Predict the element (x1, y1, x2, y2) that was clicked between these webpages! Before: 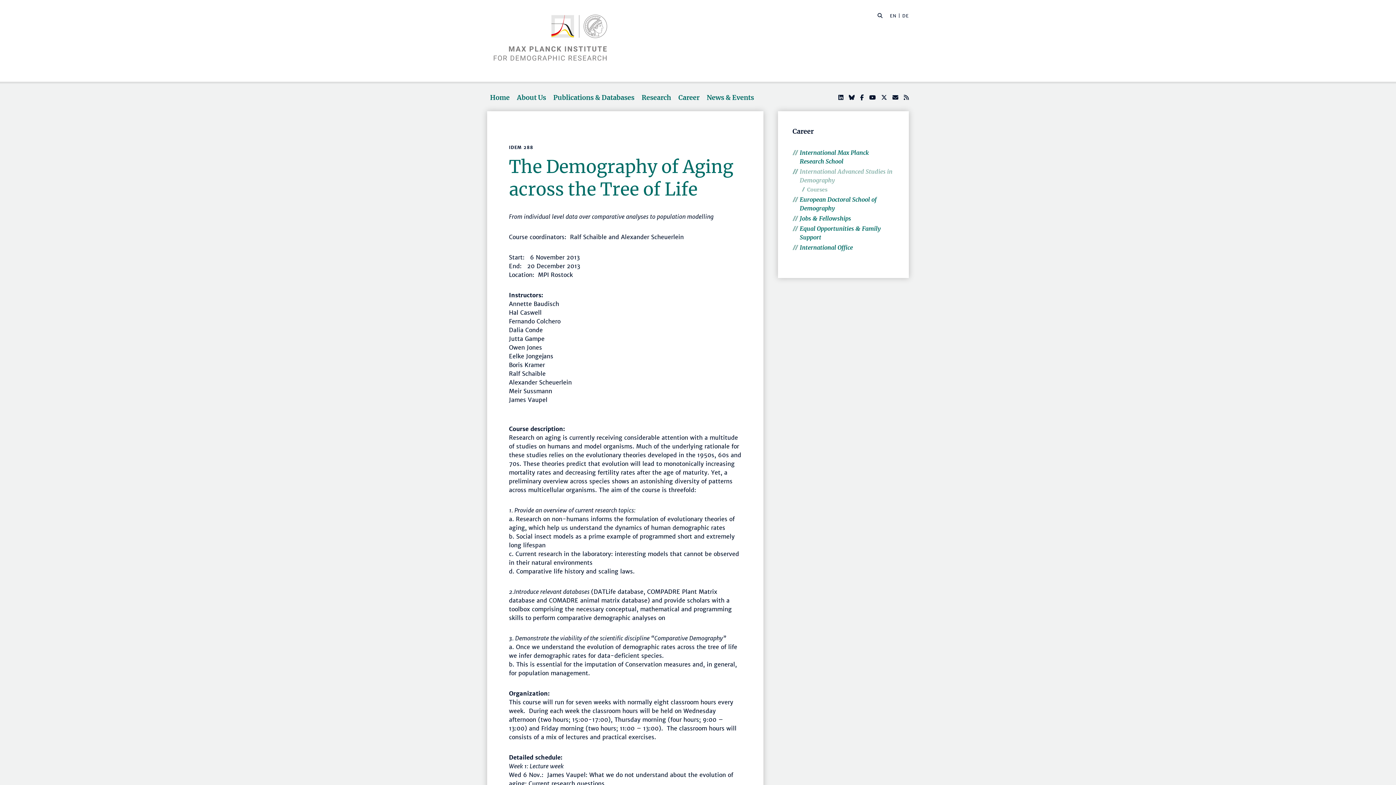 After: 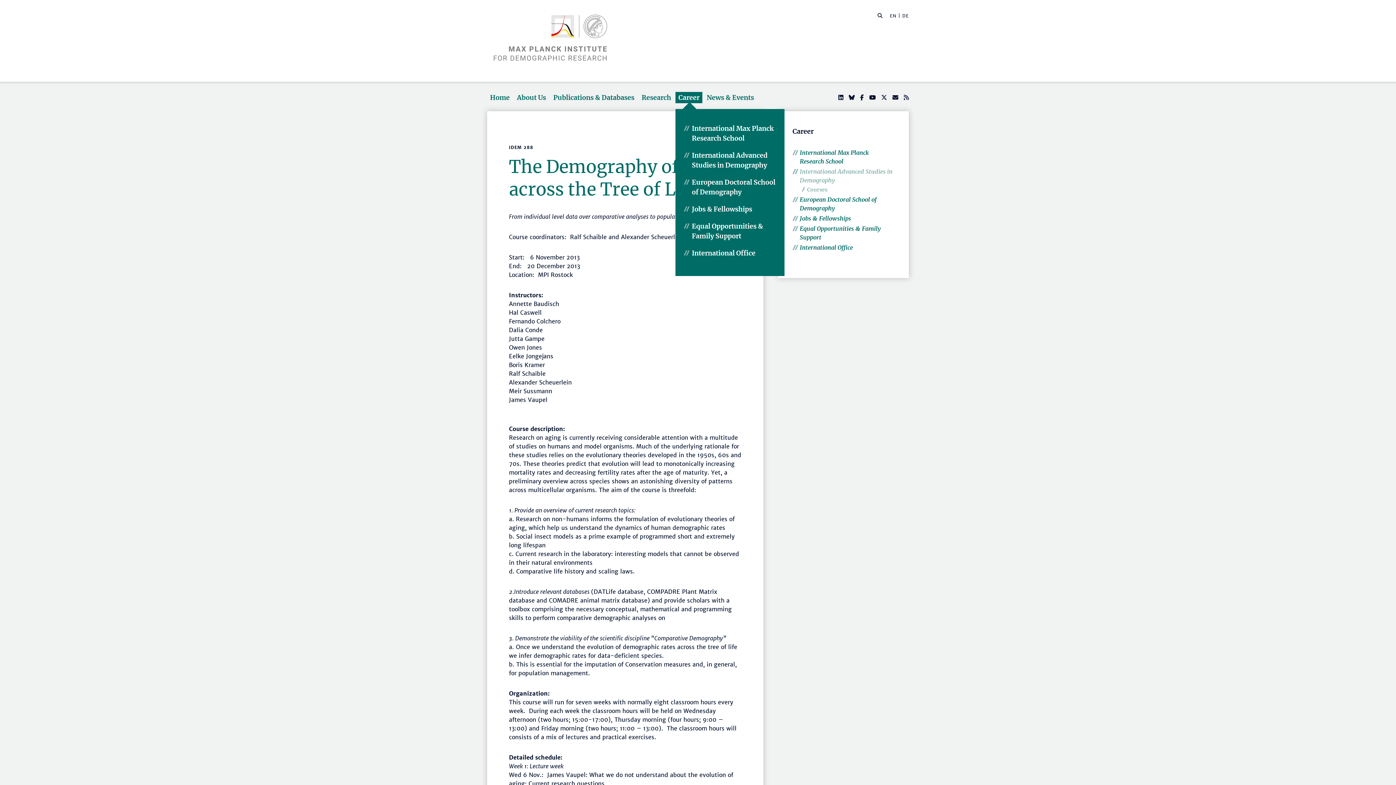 Action: bbox: (675, 91, 702, 103) label: Career